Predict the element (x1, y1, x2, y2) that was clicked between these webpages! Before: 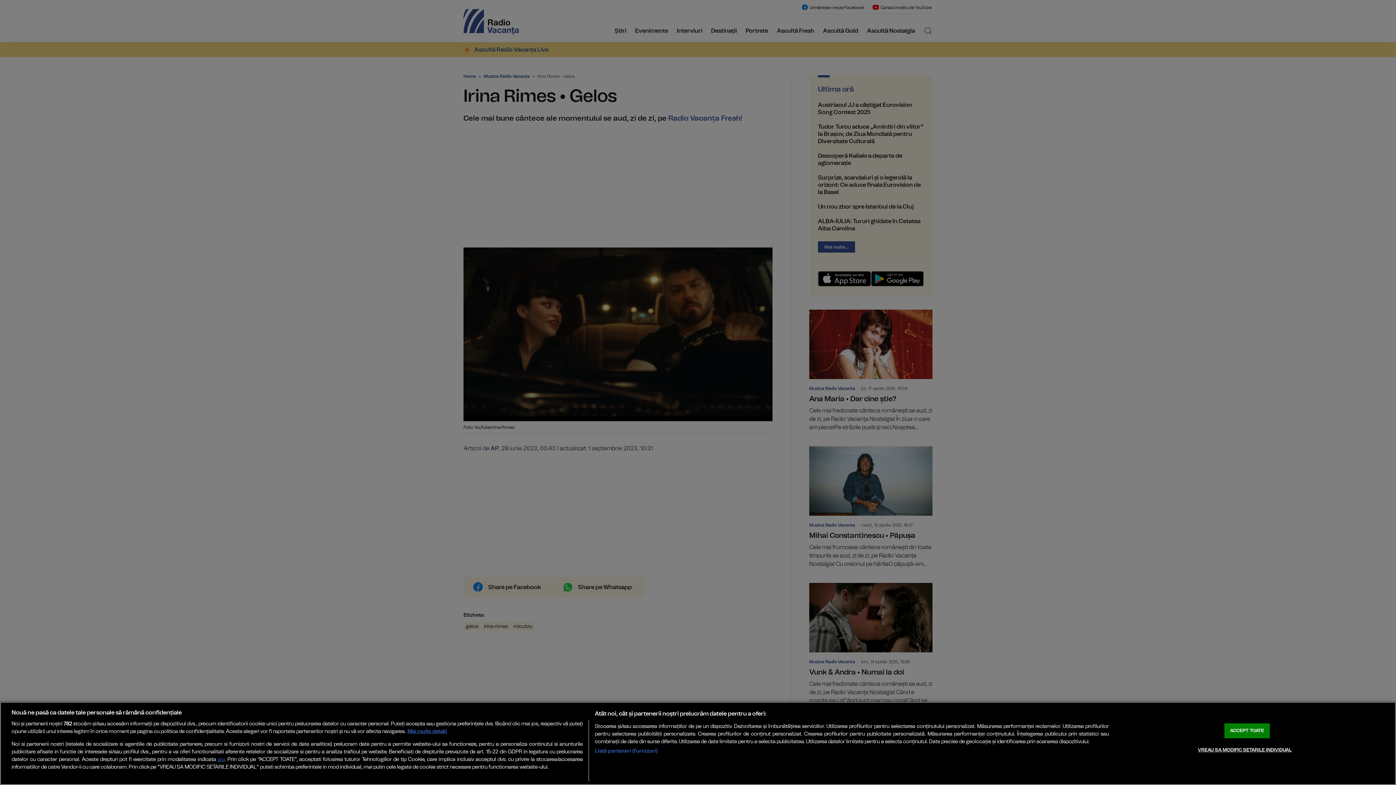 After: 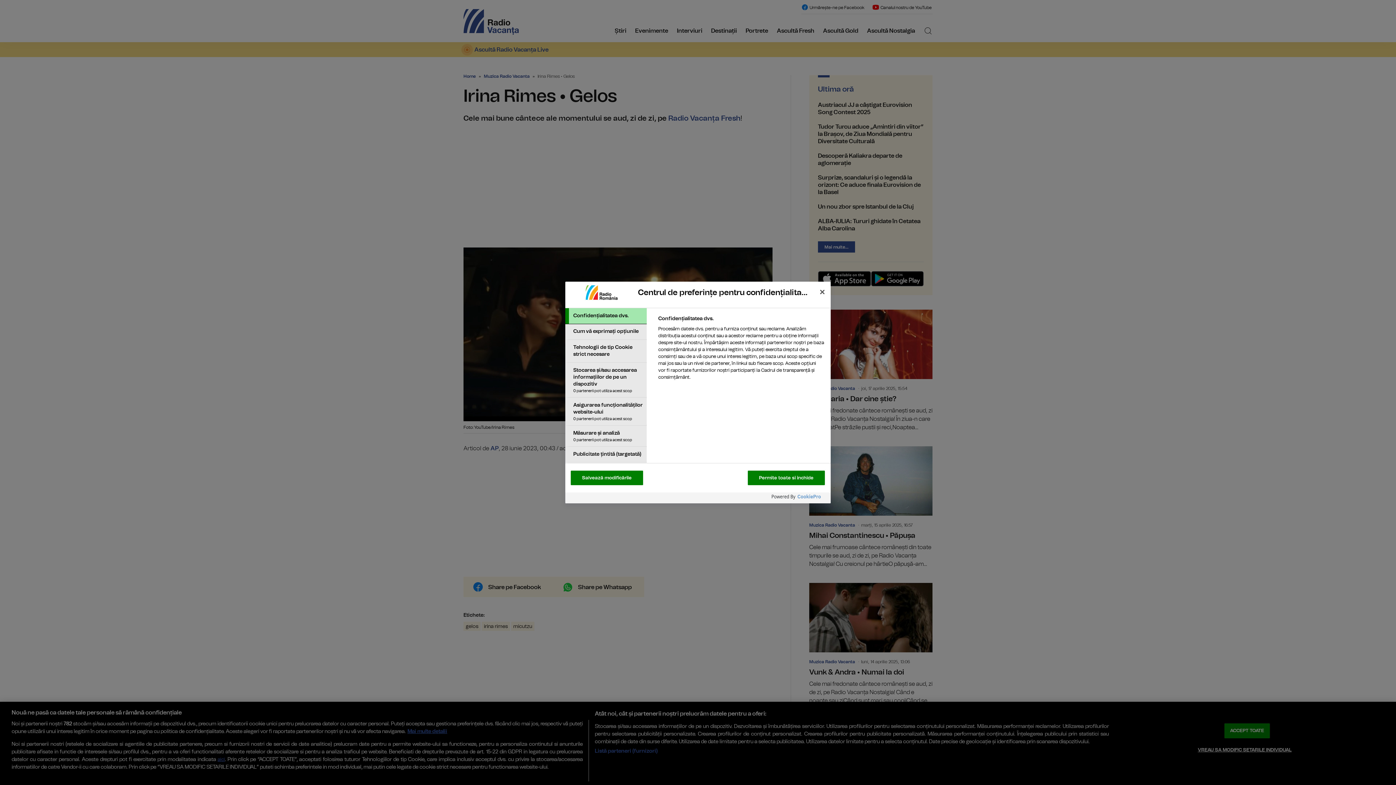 Action: bbox: (1198, 743, 1291, 757) label: VREAU SA MODIFIC SETARILE INDIVIDUAL